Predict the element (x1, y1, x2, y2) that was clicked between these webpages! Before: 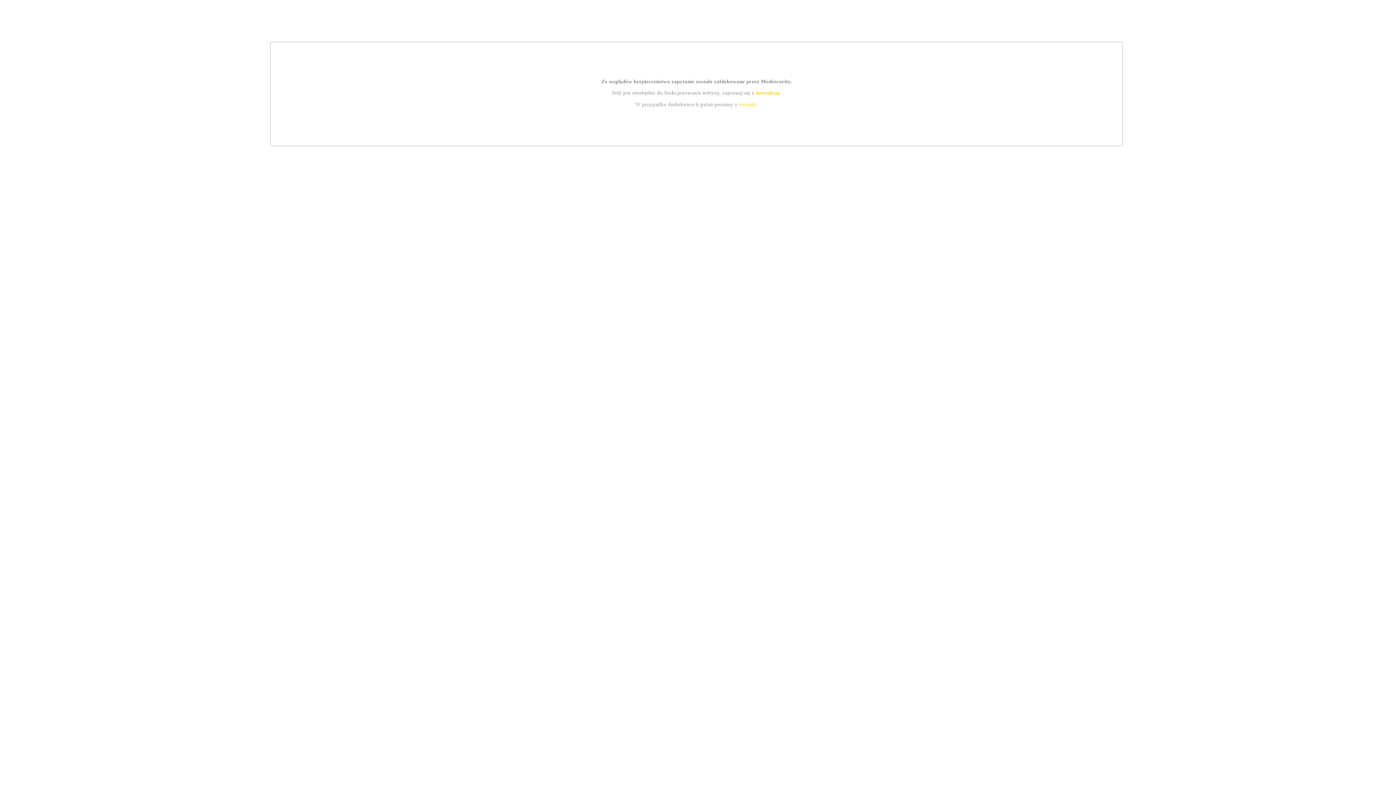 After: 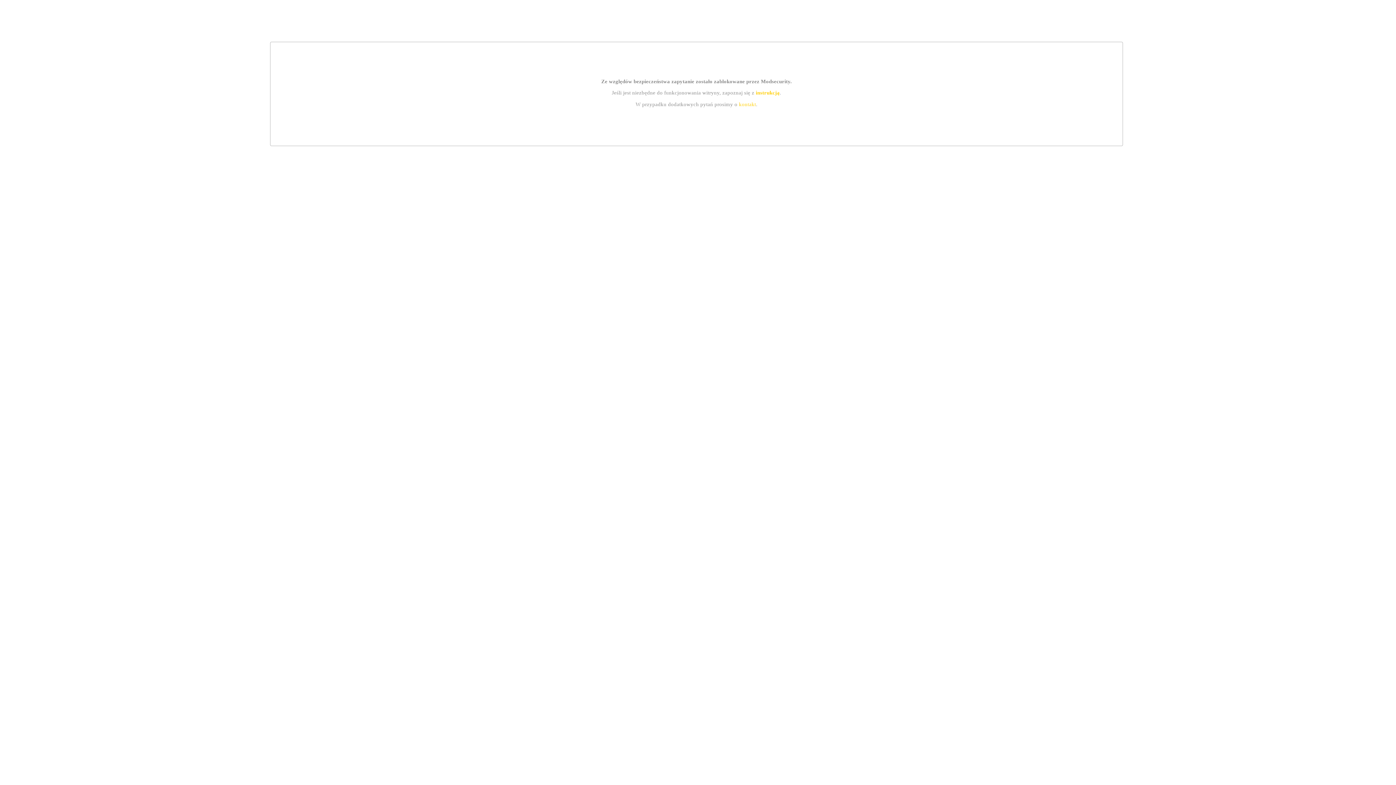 Action: label: instrukcją bbox: (755, 89, 779, 95)